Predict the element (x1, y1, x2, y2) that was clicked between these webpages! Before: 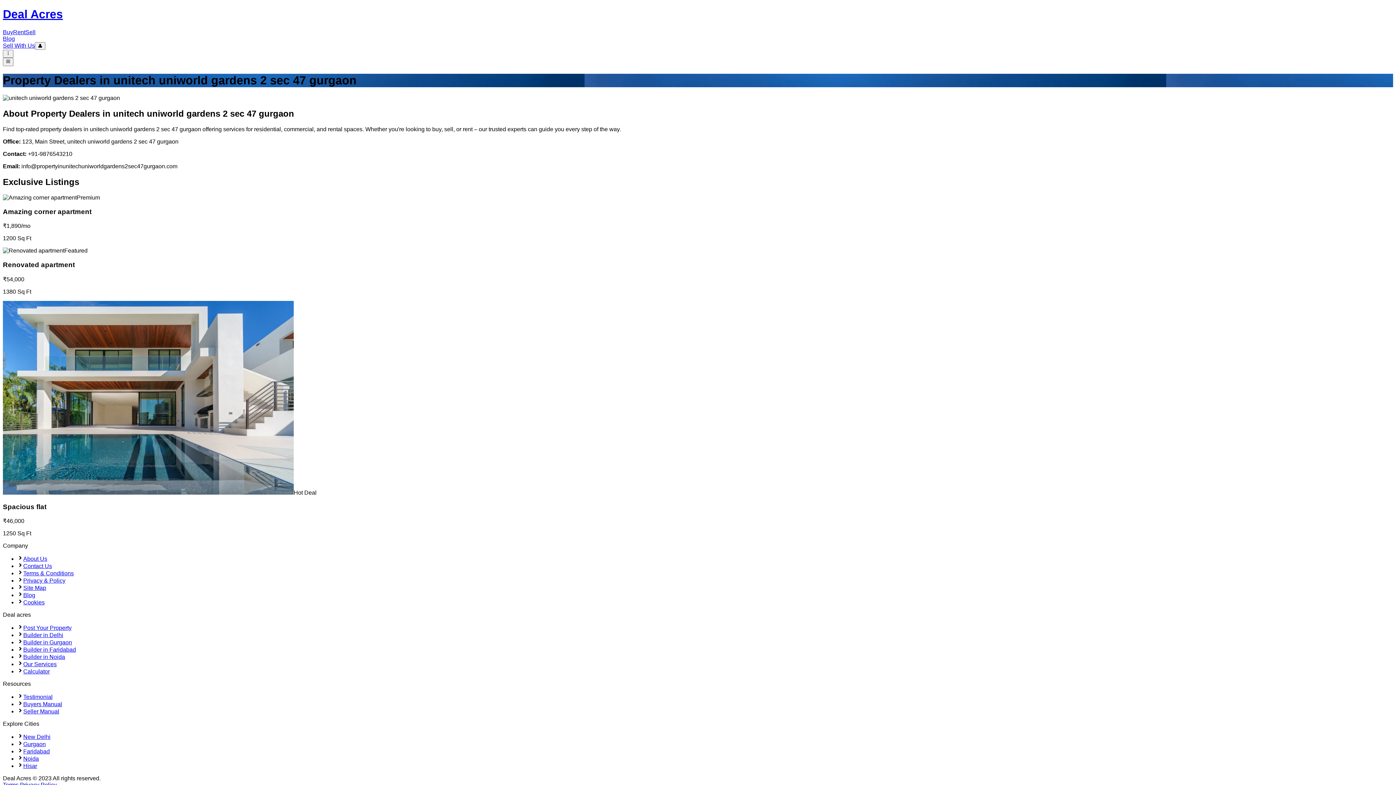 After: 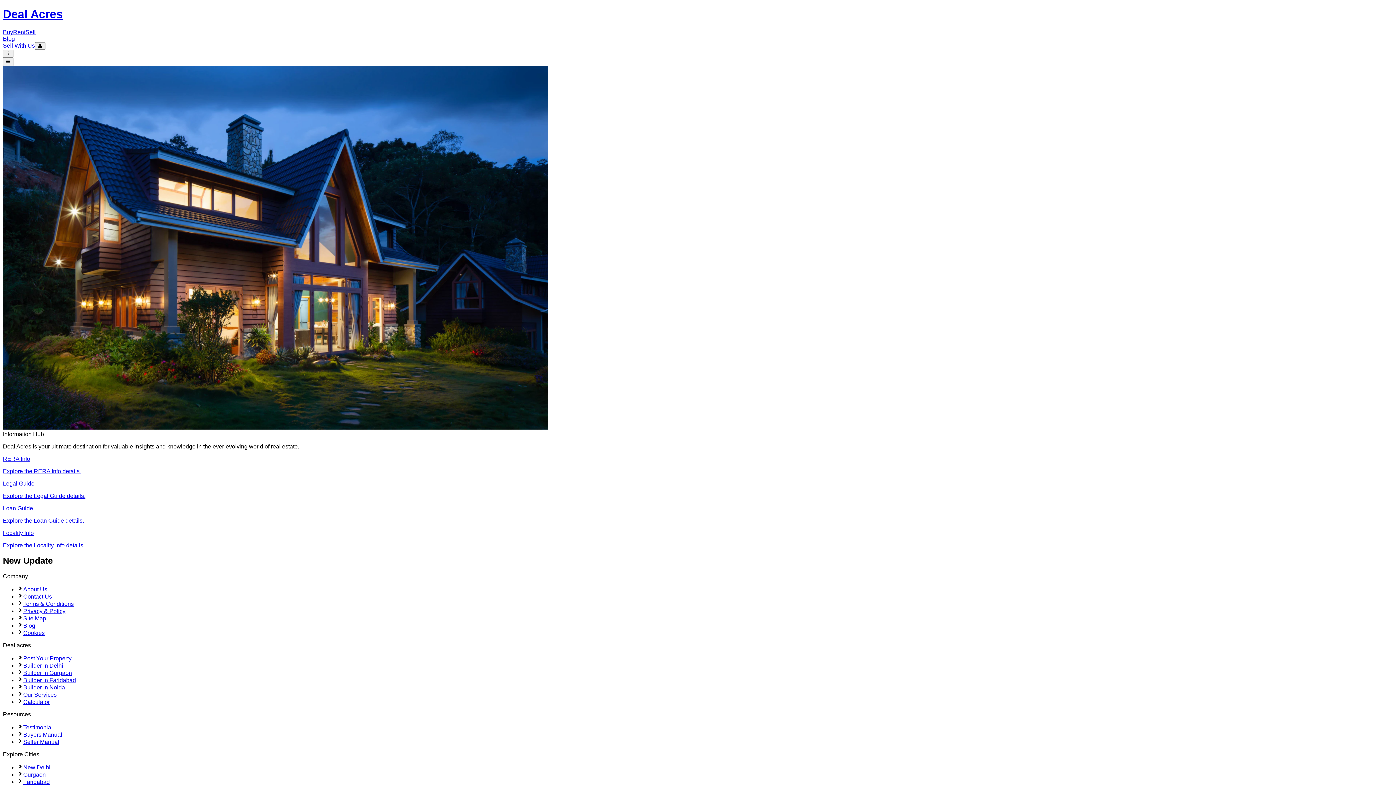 Action: bbox: (23, 592, 35, 598) label: Blog